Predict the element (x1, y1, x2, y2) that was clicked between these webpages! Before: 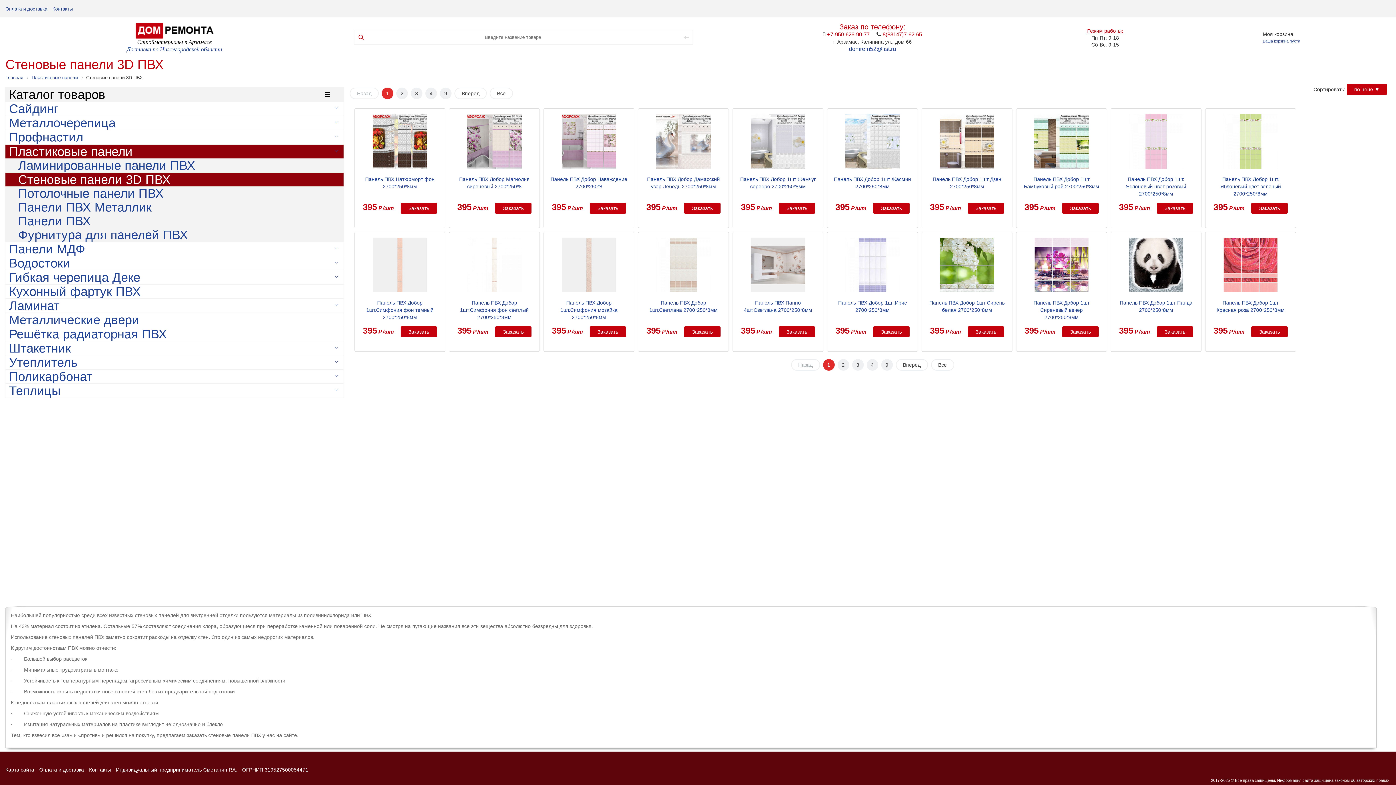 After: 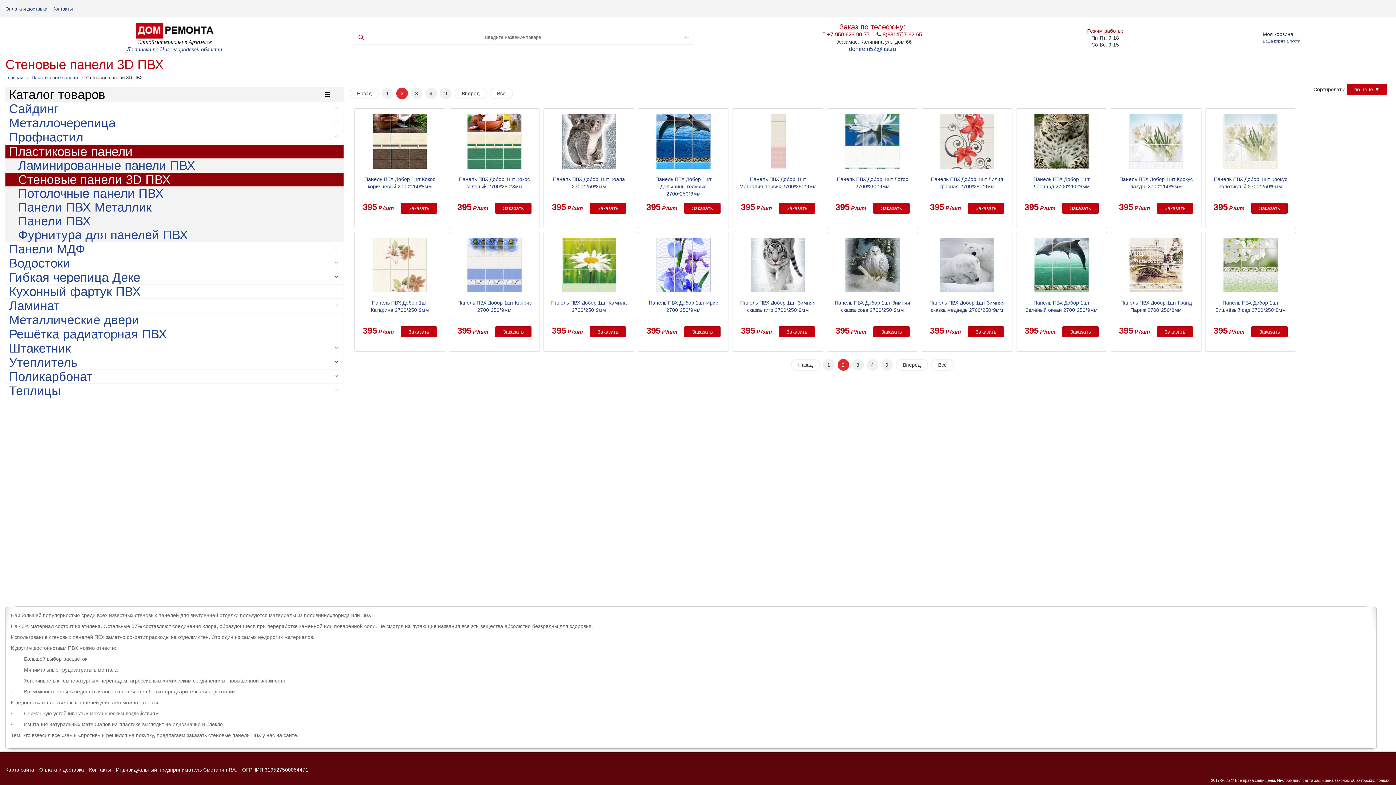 Action: label: 2 bbox: (837, 359, 849, 370)